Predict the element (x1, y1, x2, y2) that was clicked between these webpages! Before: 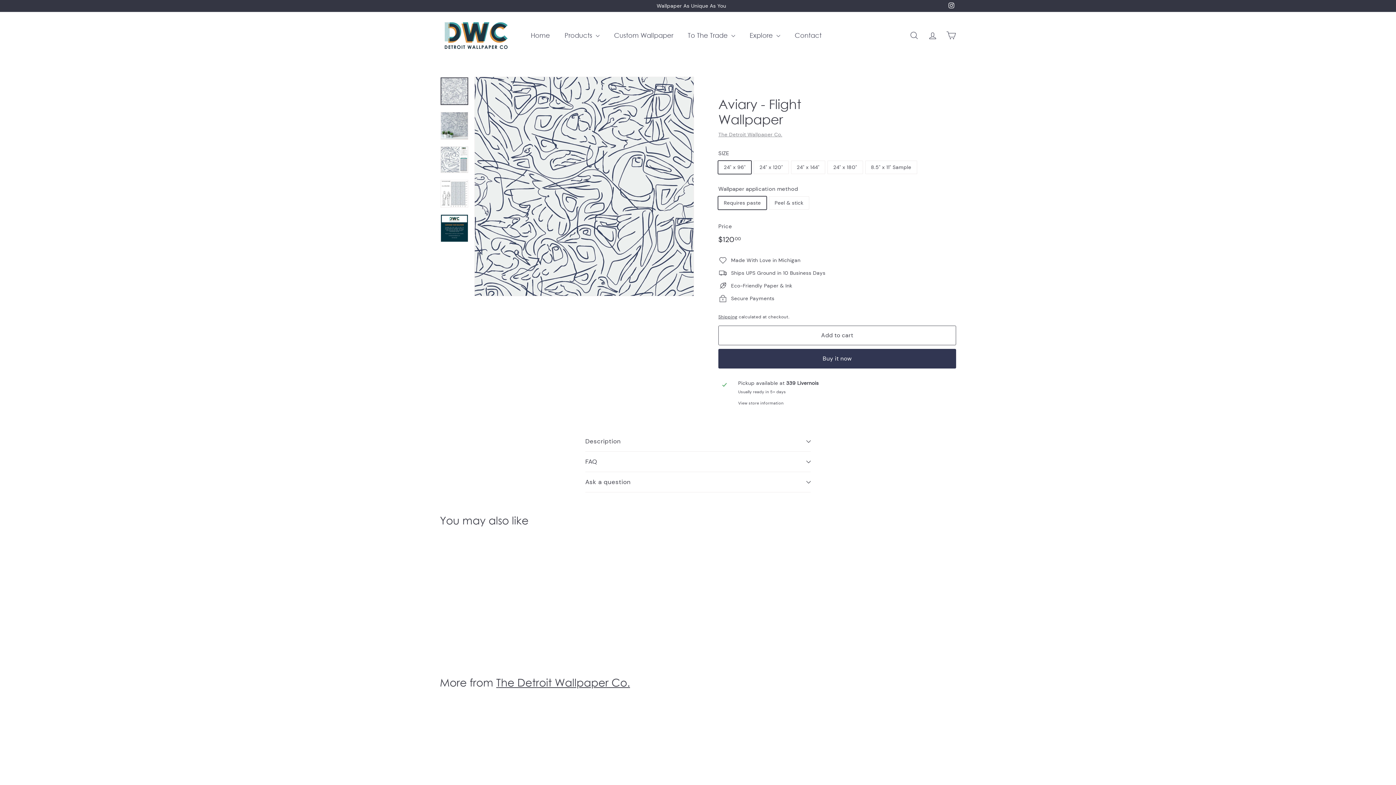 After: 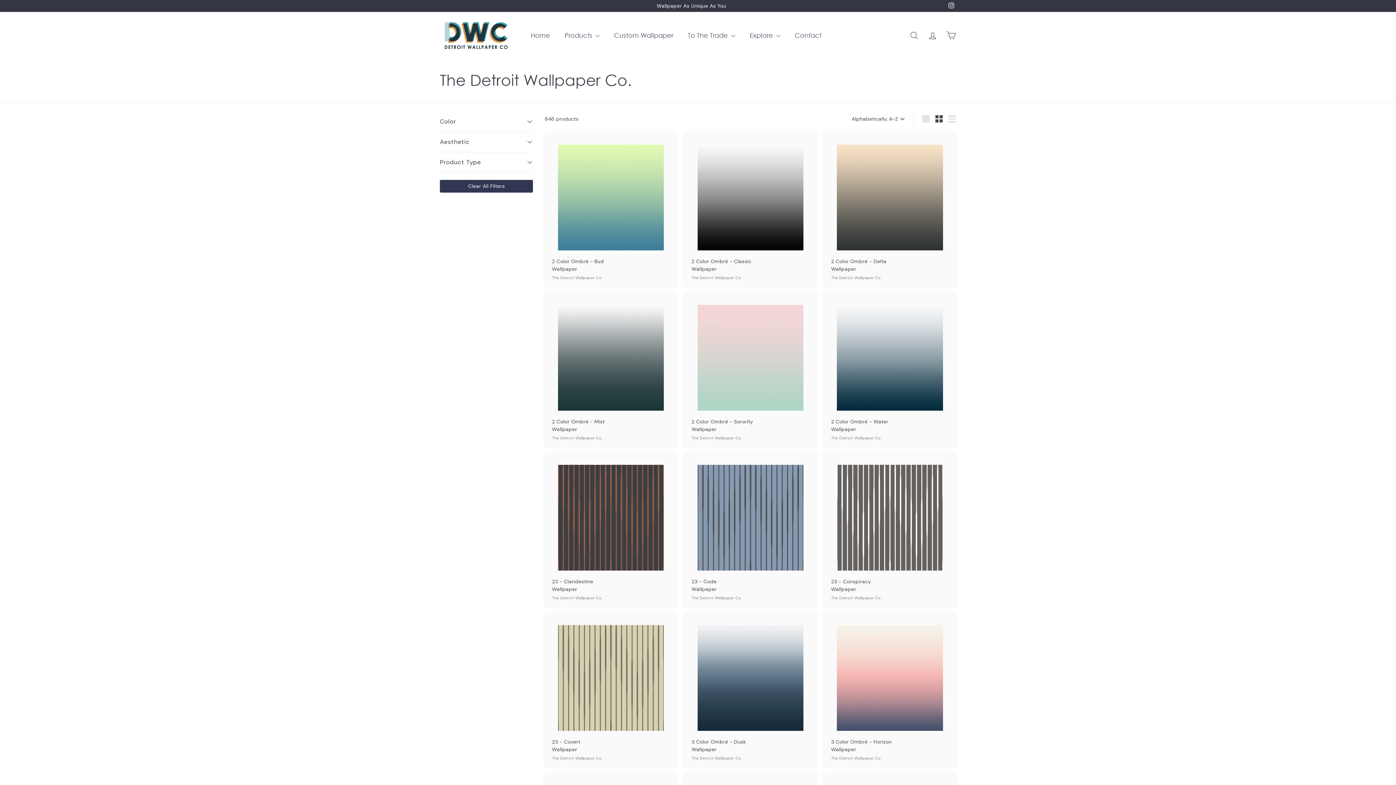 Action: bbox: (718, 131, 782, 137) label: The Detroit Wallpaper Co.